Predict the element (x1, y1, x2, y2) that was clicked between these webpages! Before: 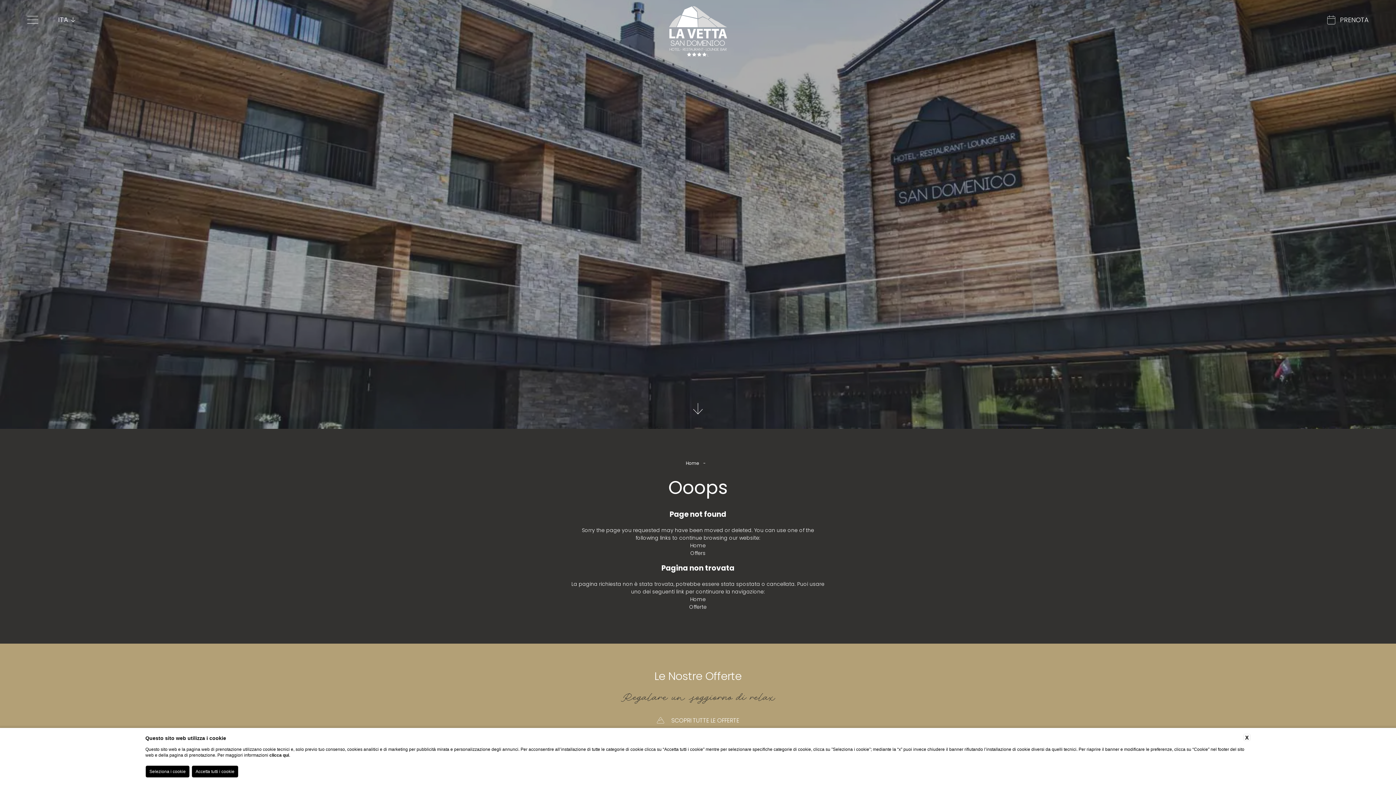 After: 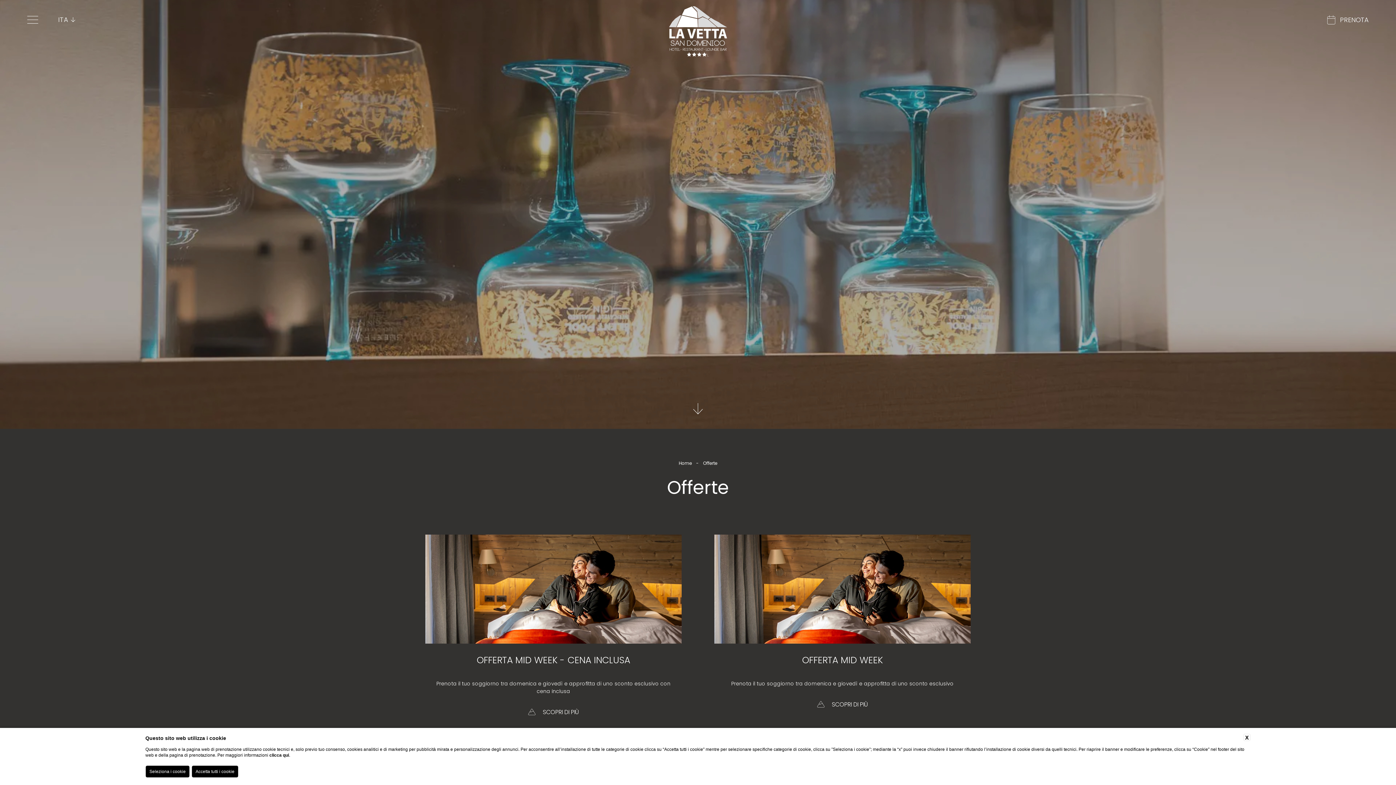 Action: label: Offerte bbox: (689, 605, 706, 610)